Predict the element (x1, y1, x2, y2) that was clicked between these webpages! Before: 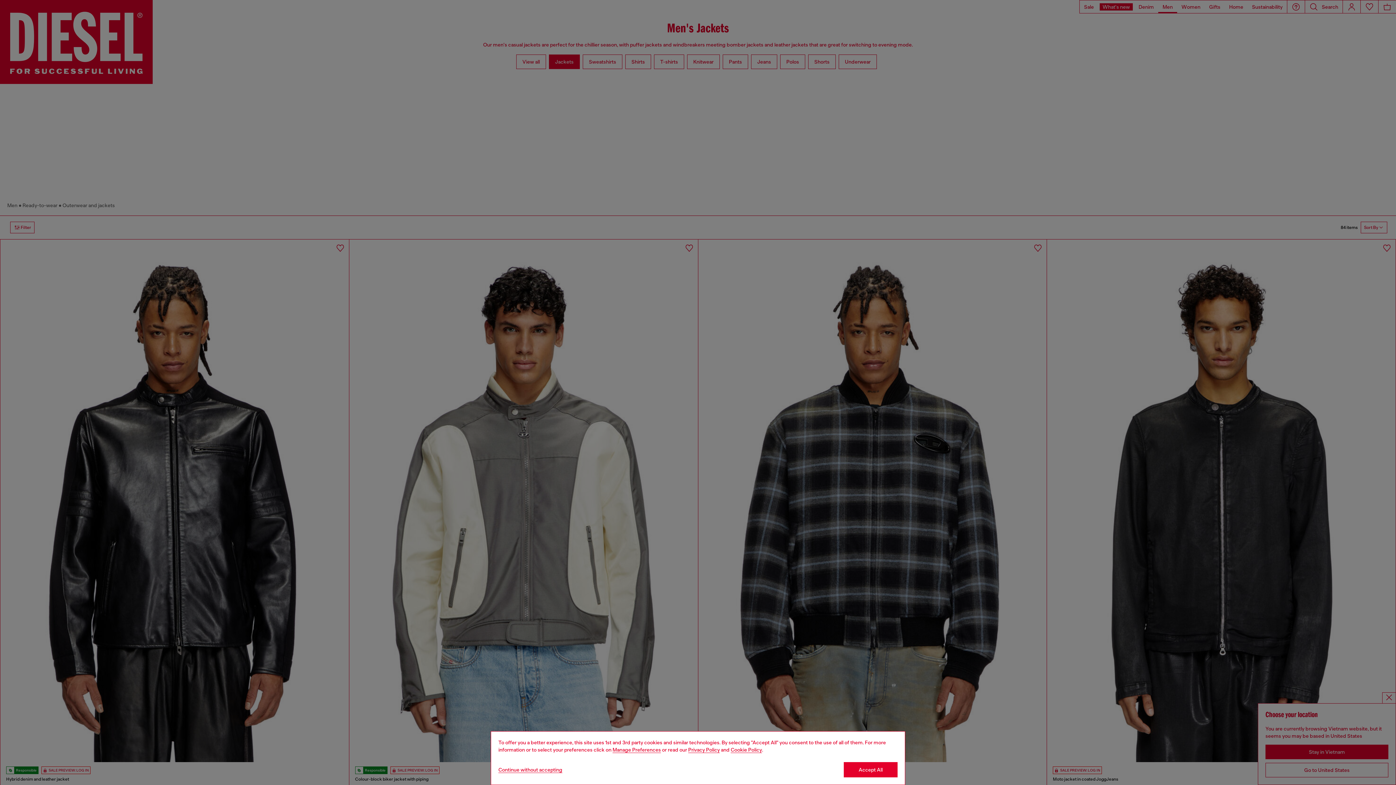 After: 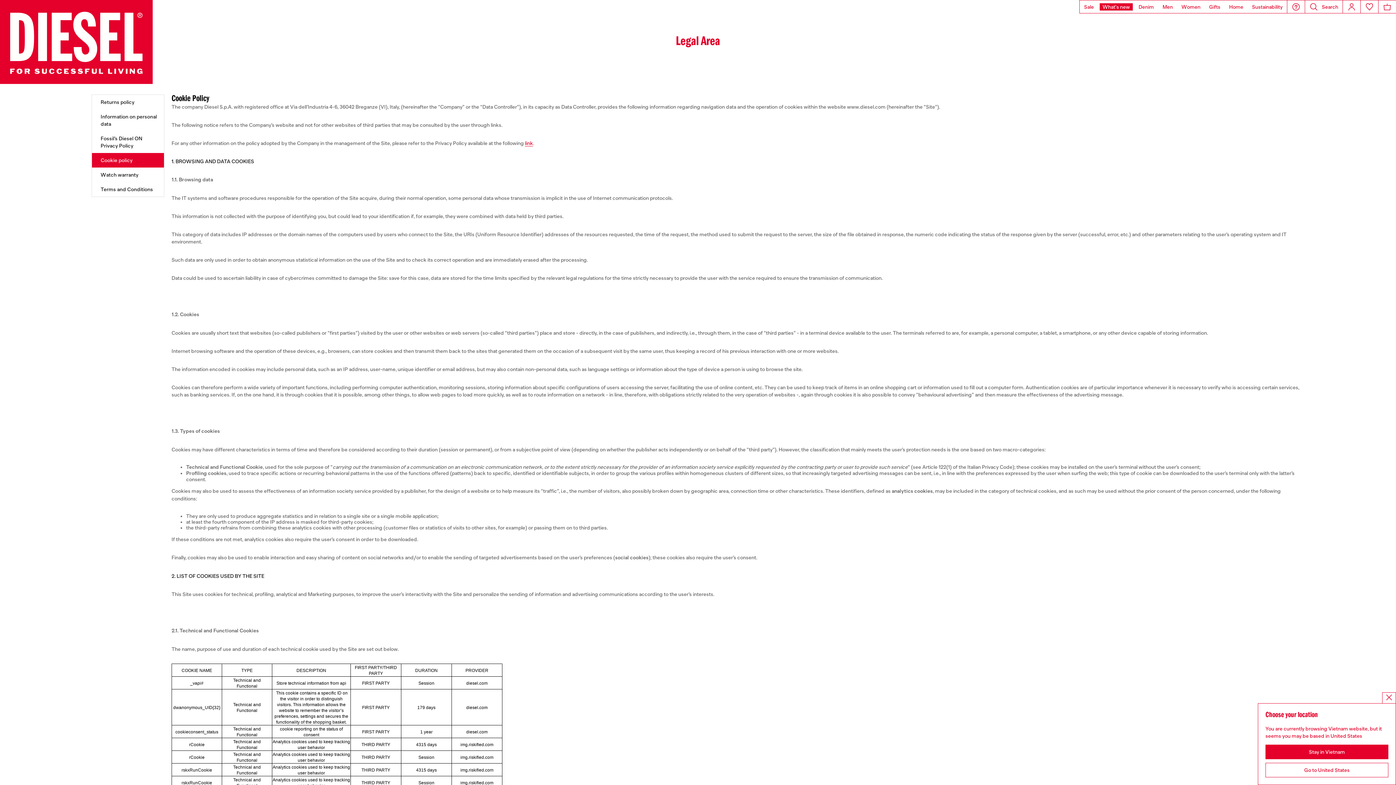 Action: label: Cookie Policy bbox: (730, 747, 762, 753)